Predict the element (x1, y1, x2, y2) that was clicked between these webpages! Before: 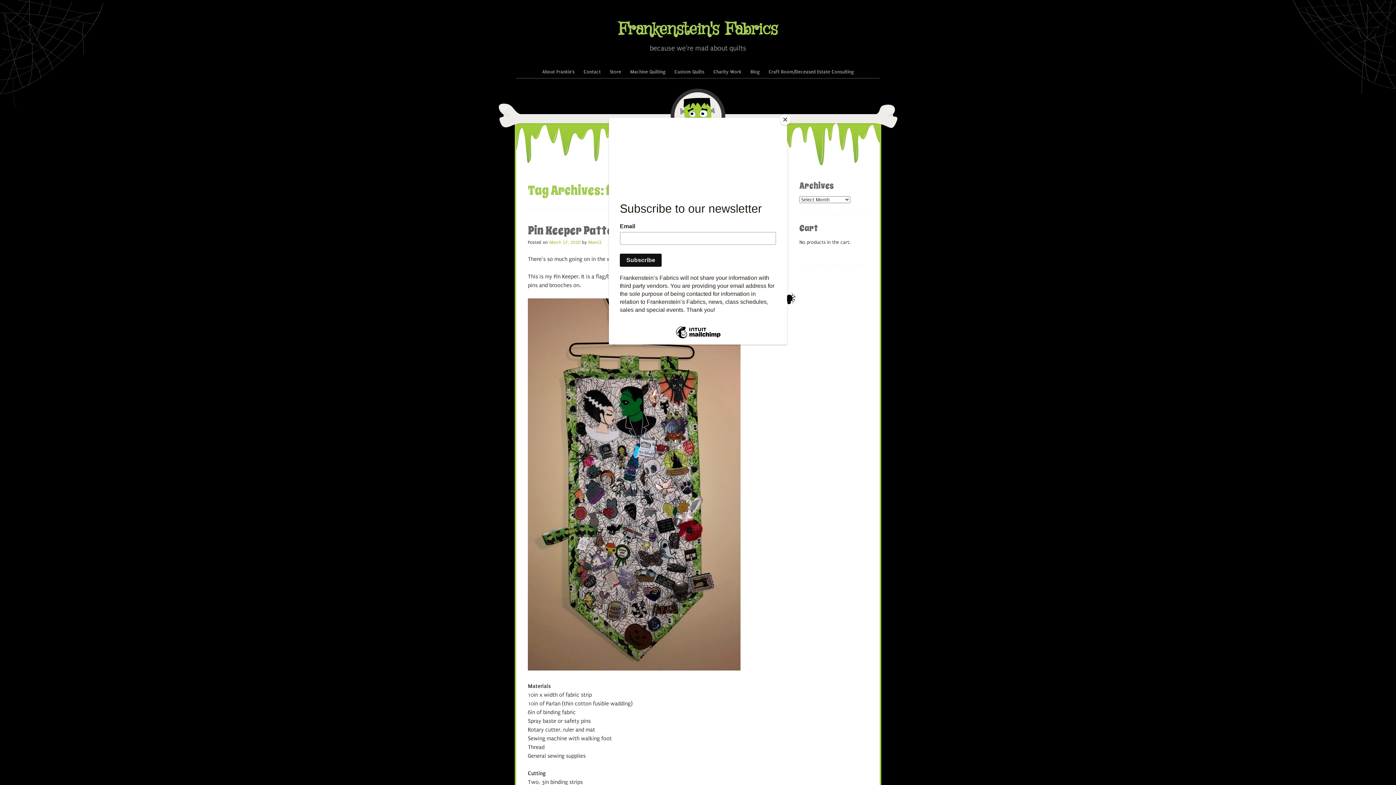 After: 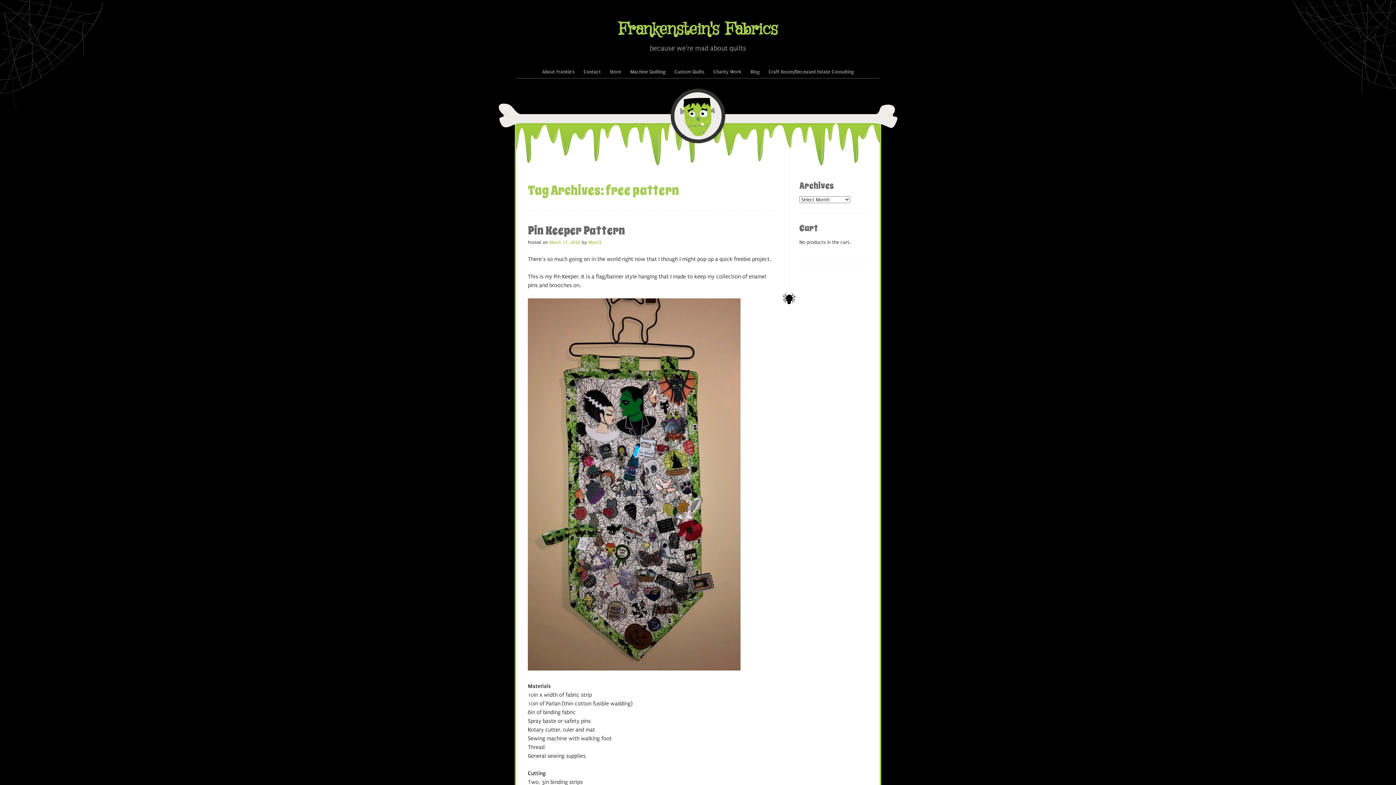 Action: label: Close bbox: (780, 114, 790, 125)